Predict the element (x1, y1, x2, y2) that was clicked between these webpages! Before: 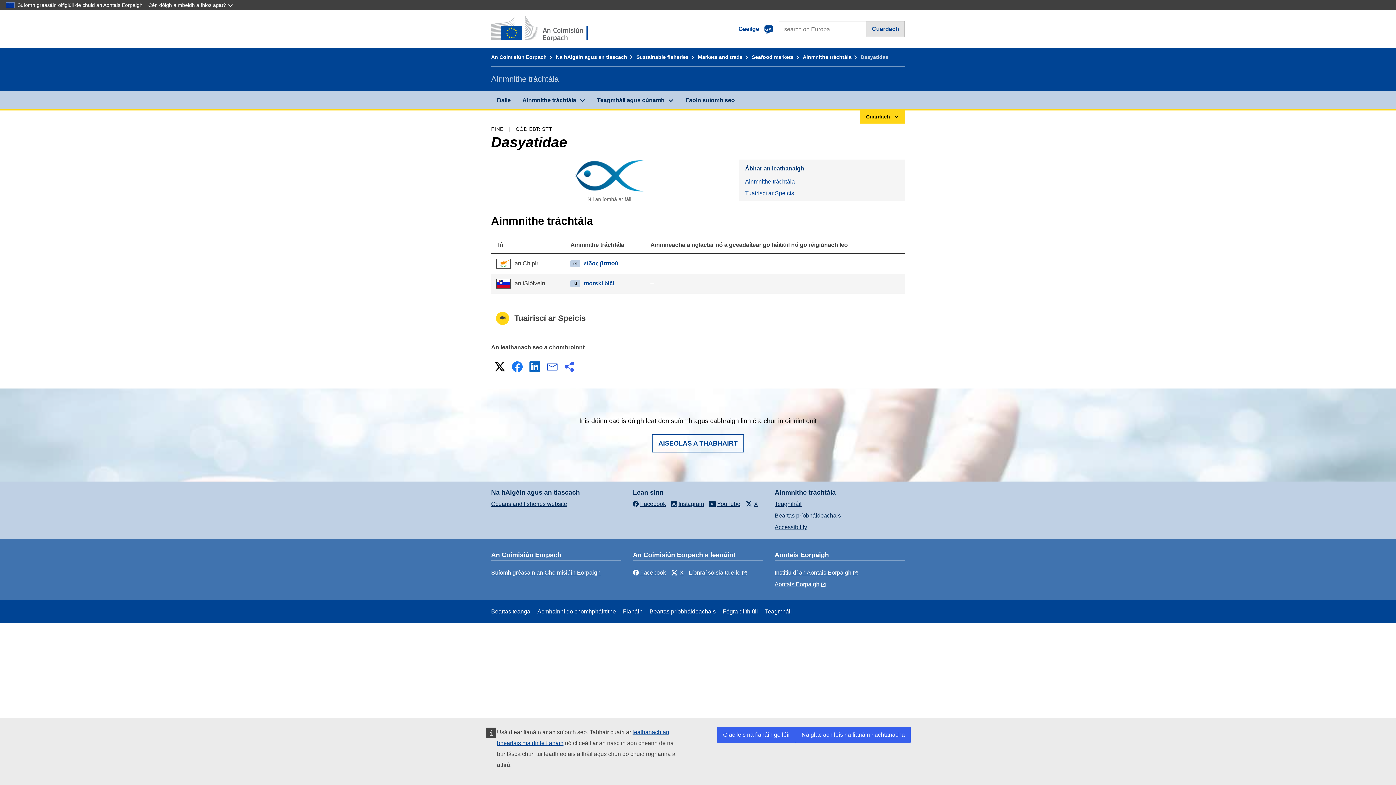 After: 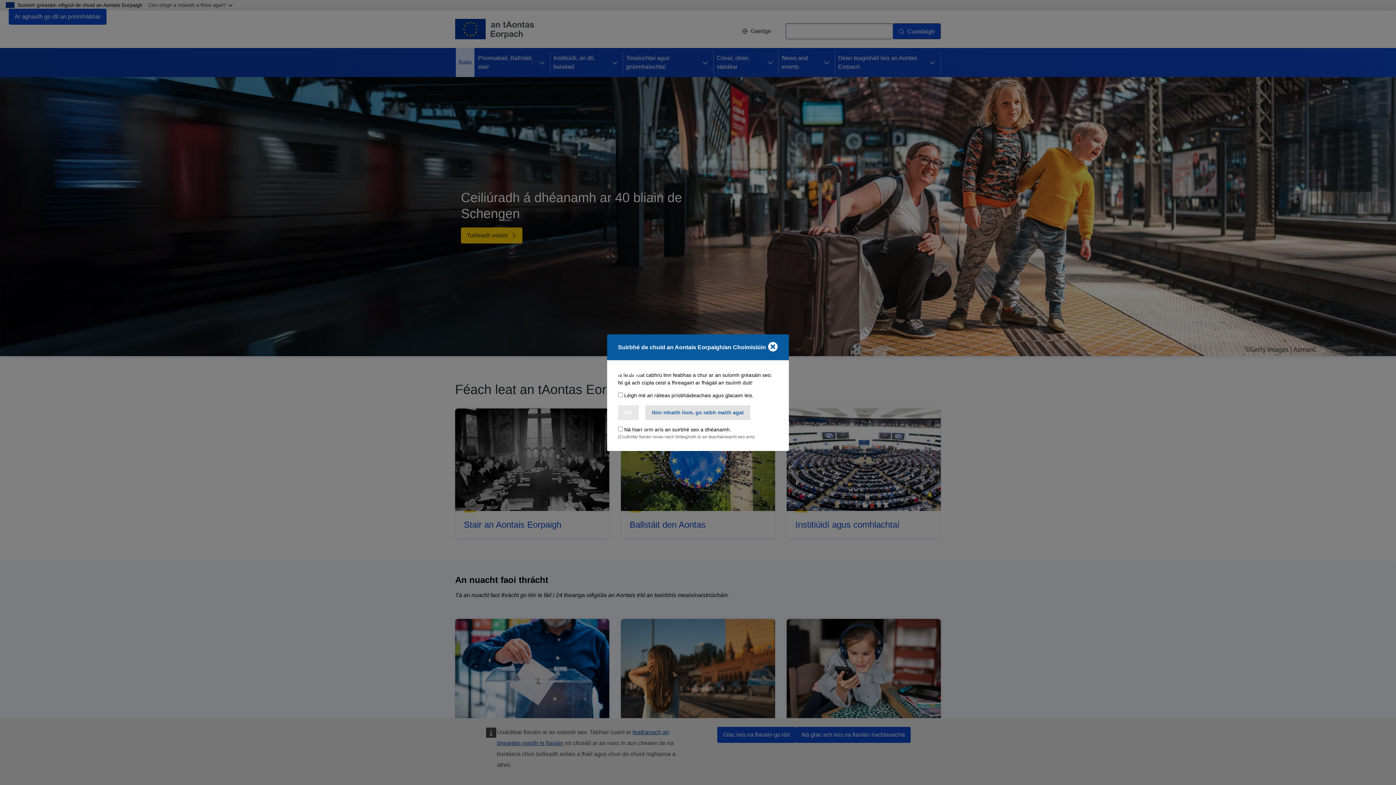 Action: label: Aontais Eorpaigh bbox: (774, 581, 827, 587)